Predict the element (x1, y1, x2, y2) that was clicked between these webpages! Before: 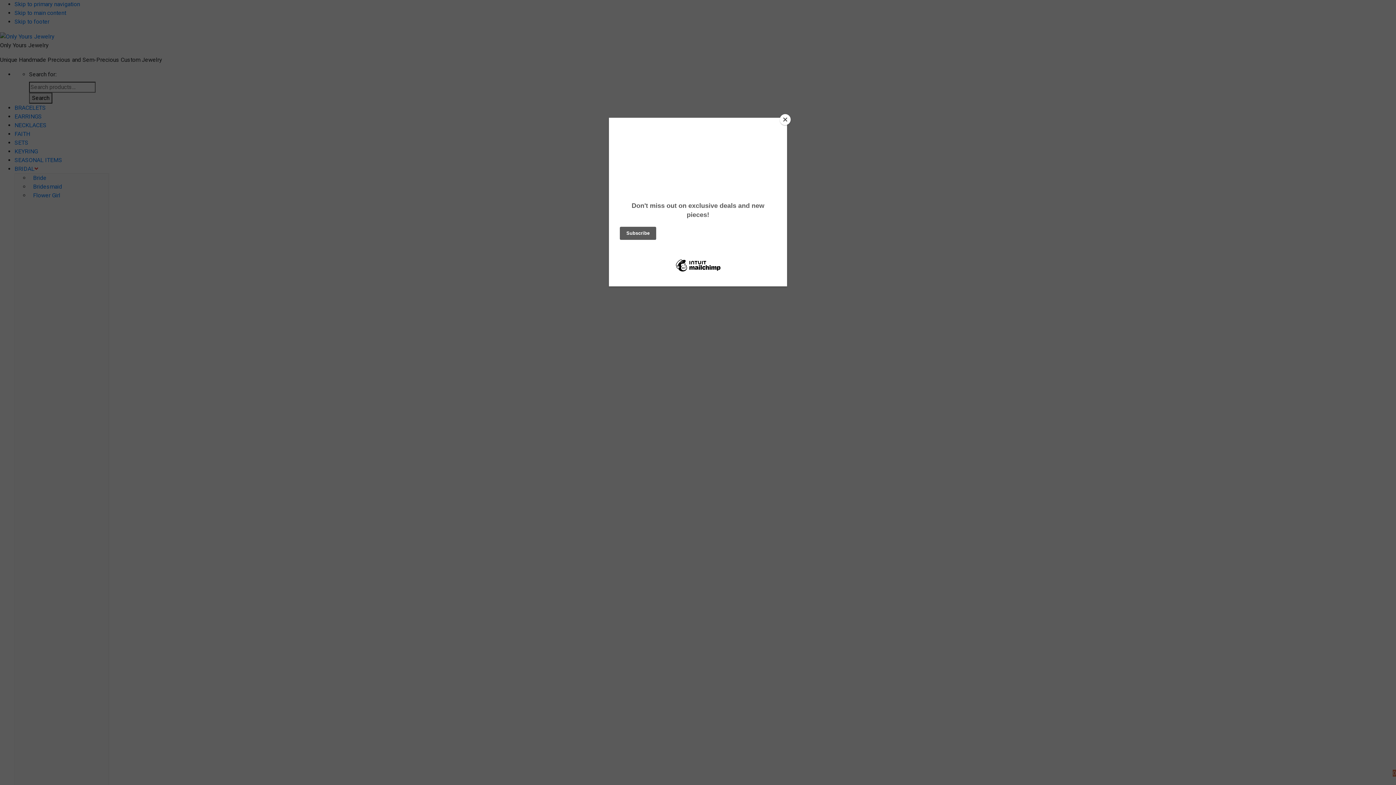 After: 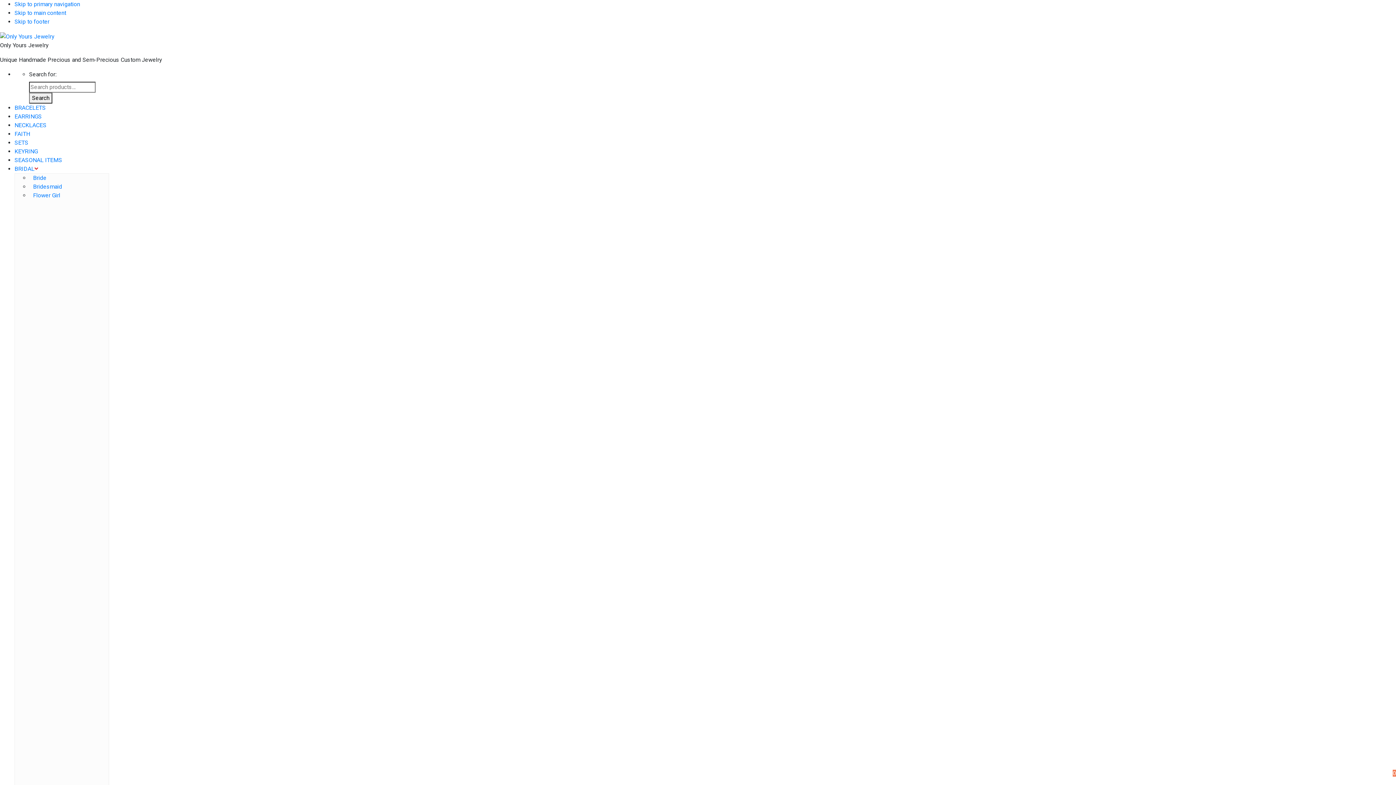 Action: bbox: (780, 114, 790, 125) label: Close